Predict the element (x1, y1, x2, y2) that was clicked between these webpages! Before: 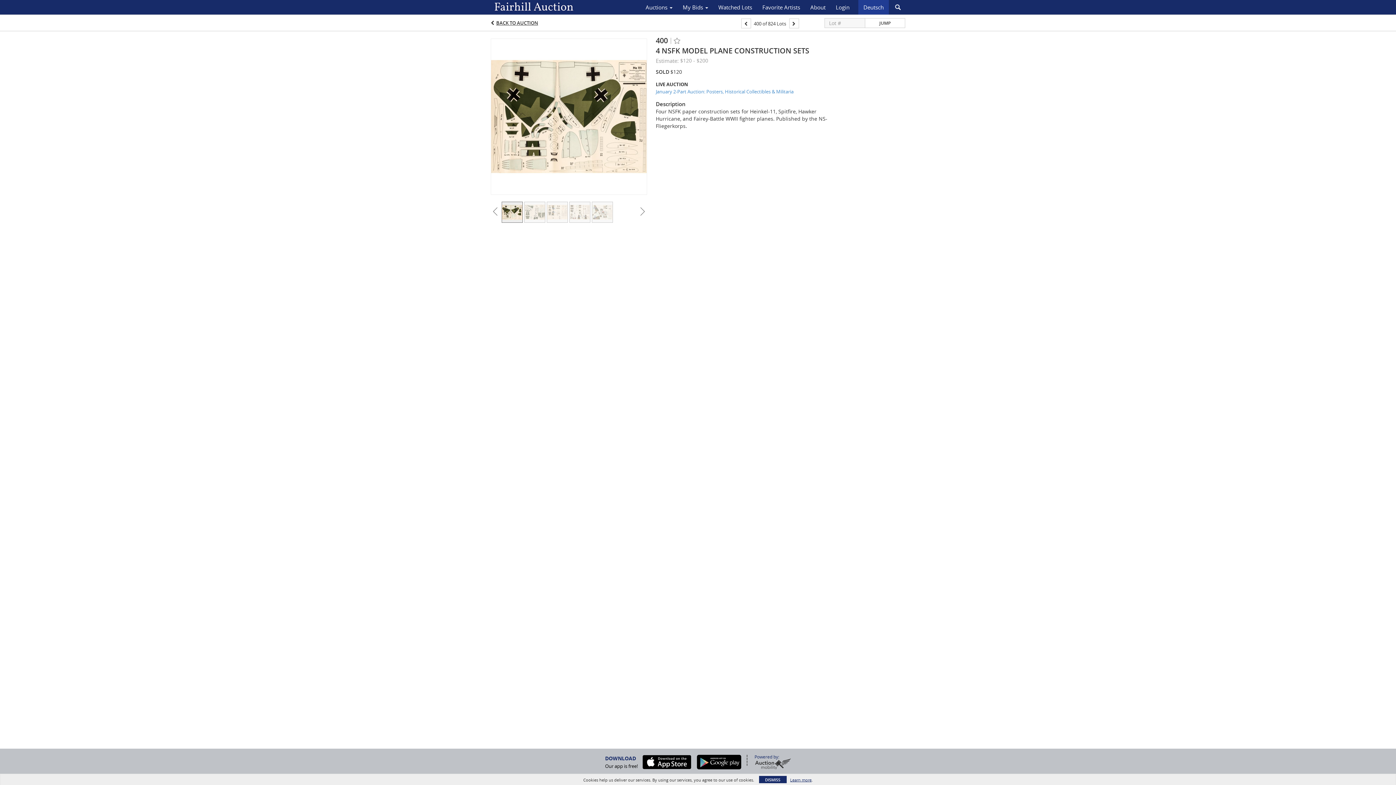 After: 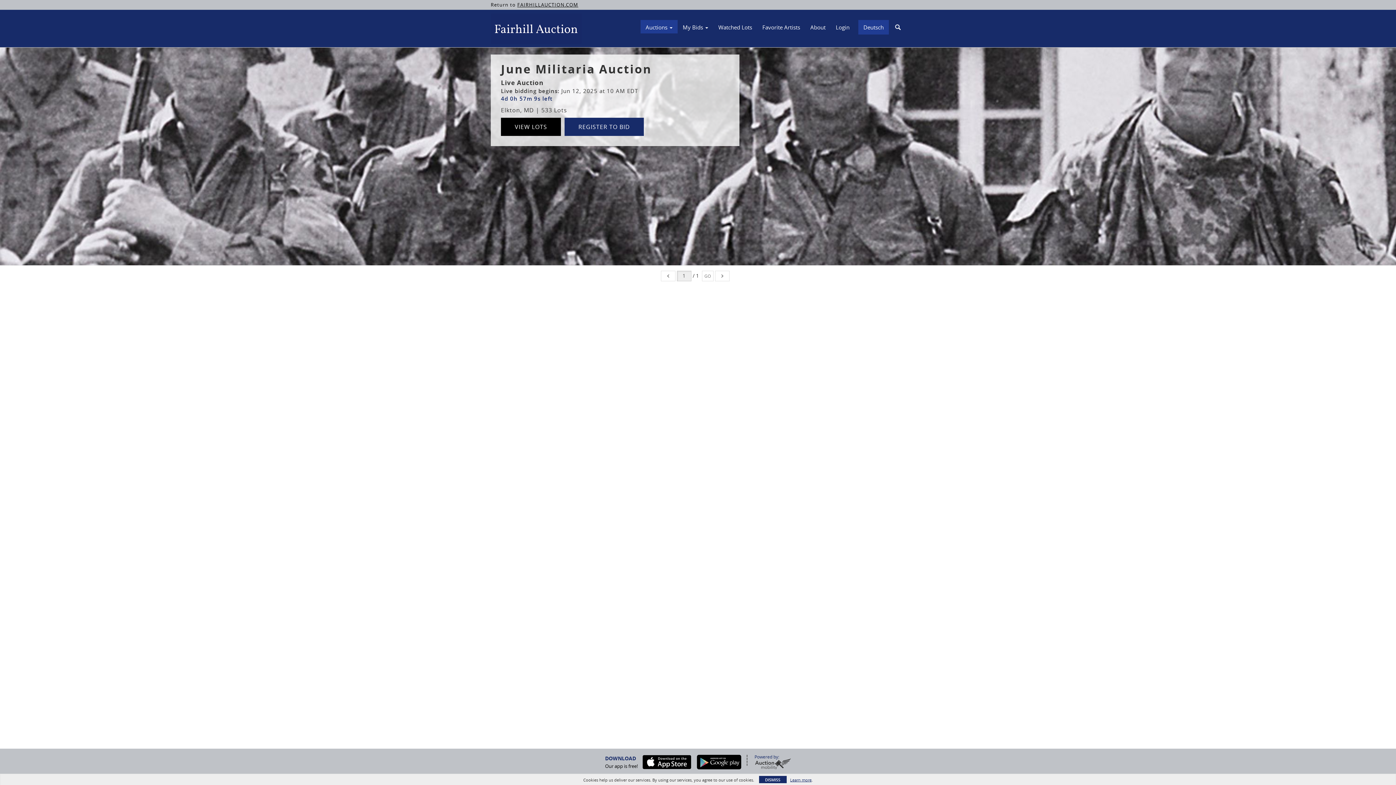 Action: bbox: (490, 0, 574, 14)